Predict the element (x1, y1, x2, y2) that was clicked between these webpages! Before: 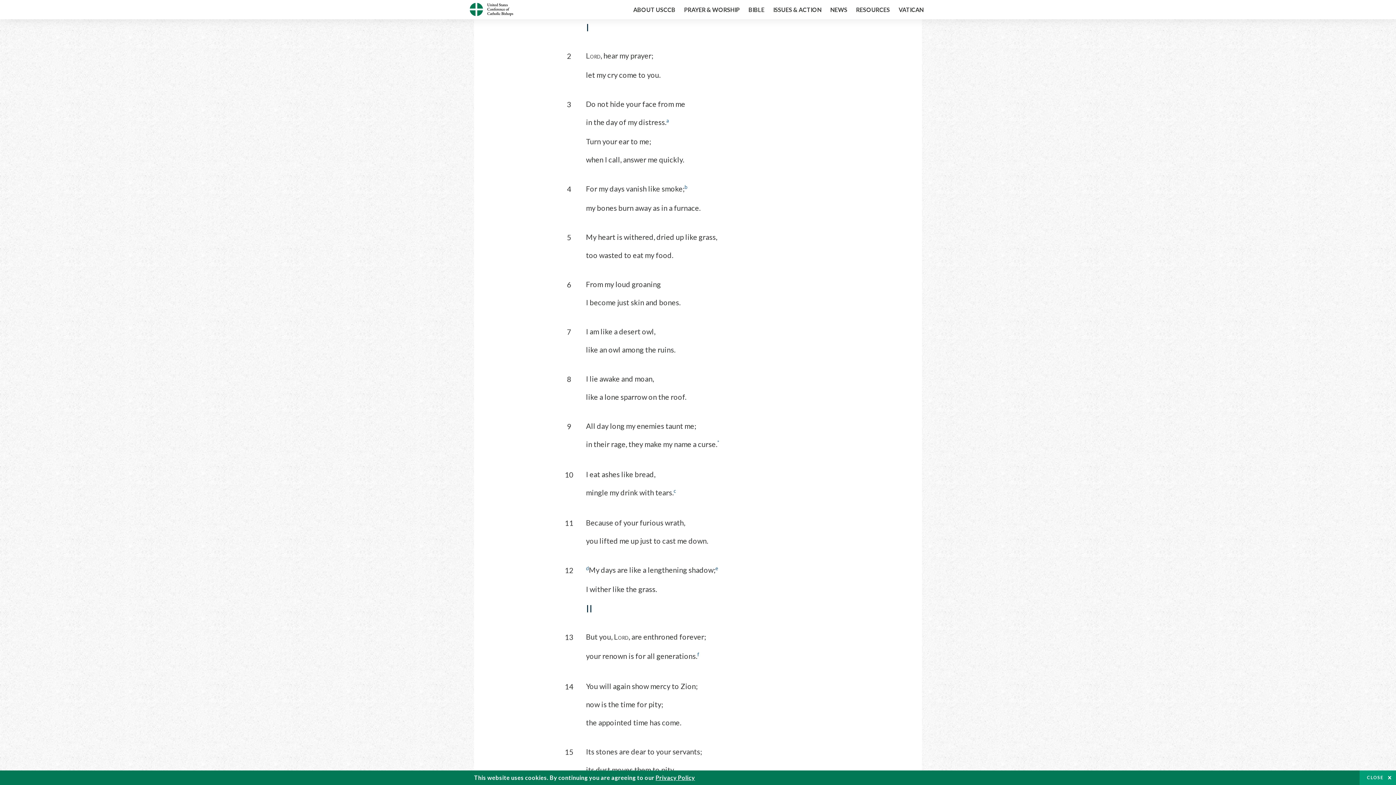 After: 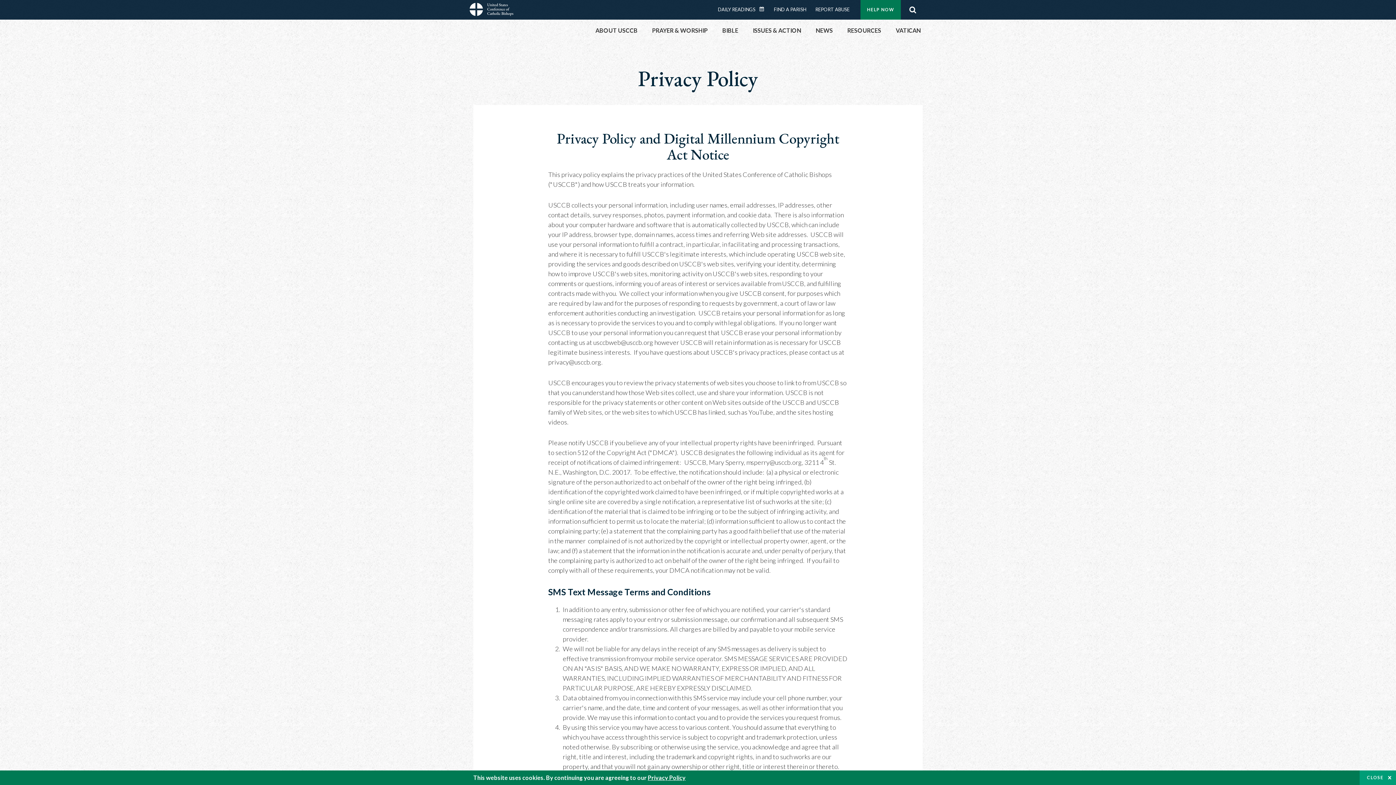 Action: bbox: (655, 774, 695, 781) label: Privacy Policy